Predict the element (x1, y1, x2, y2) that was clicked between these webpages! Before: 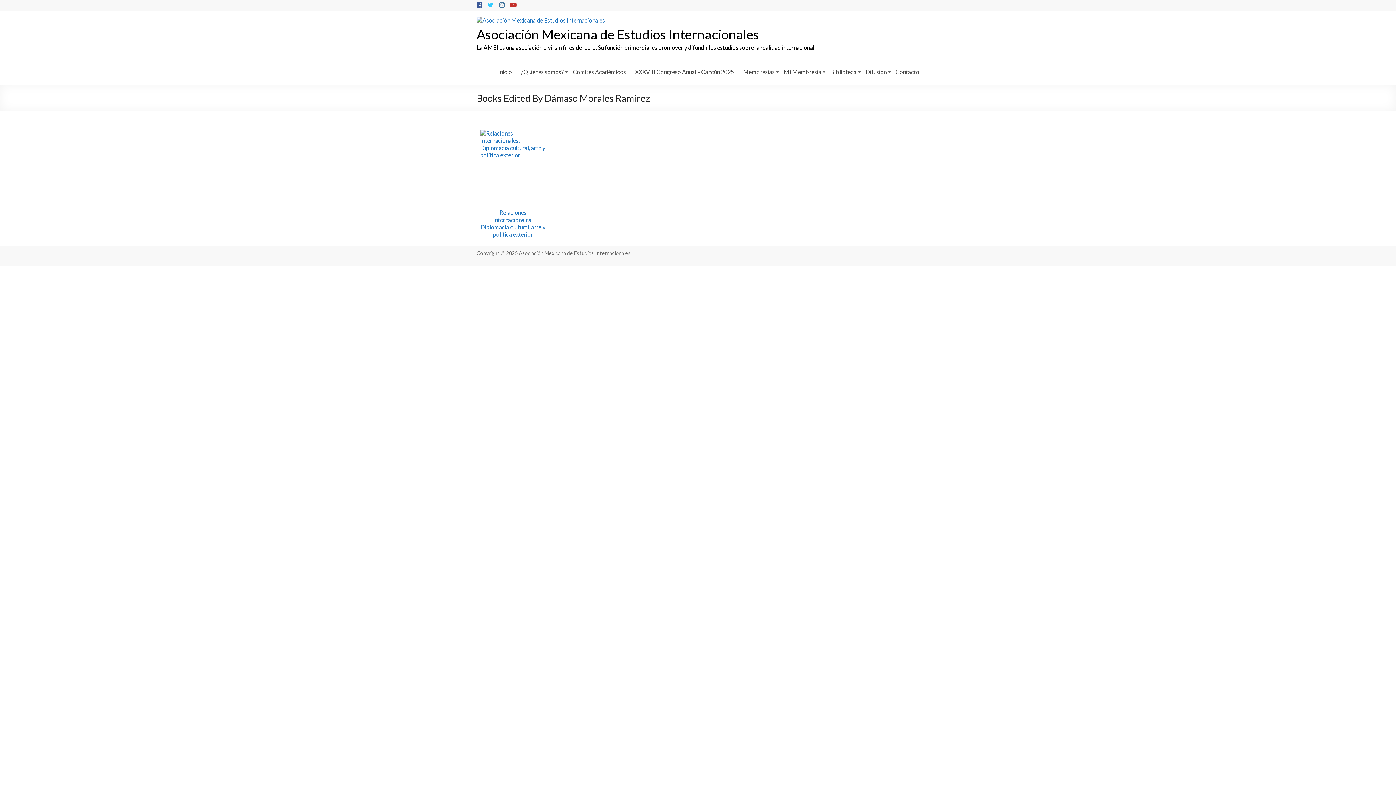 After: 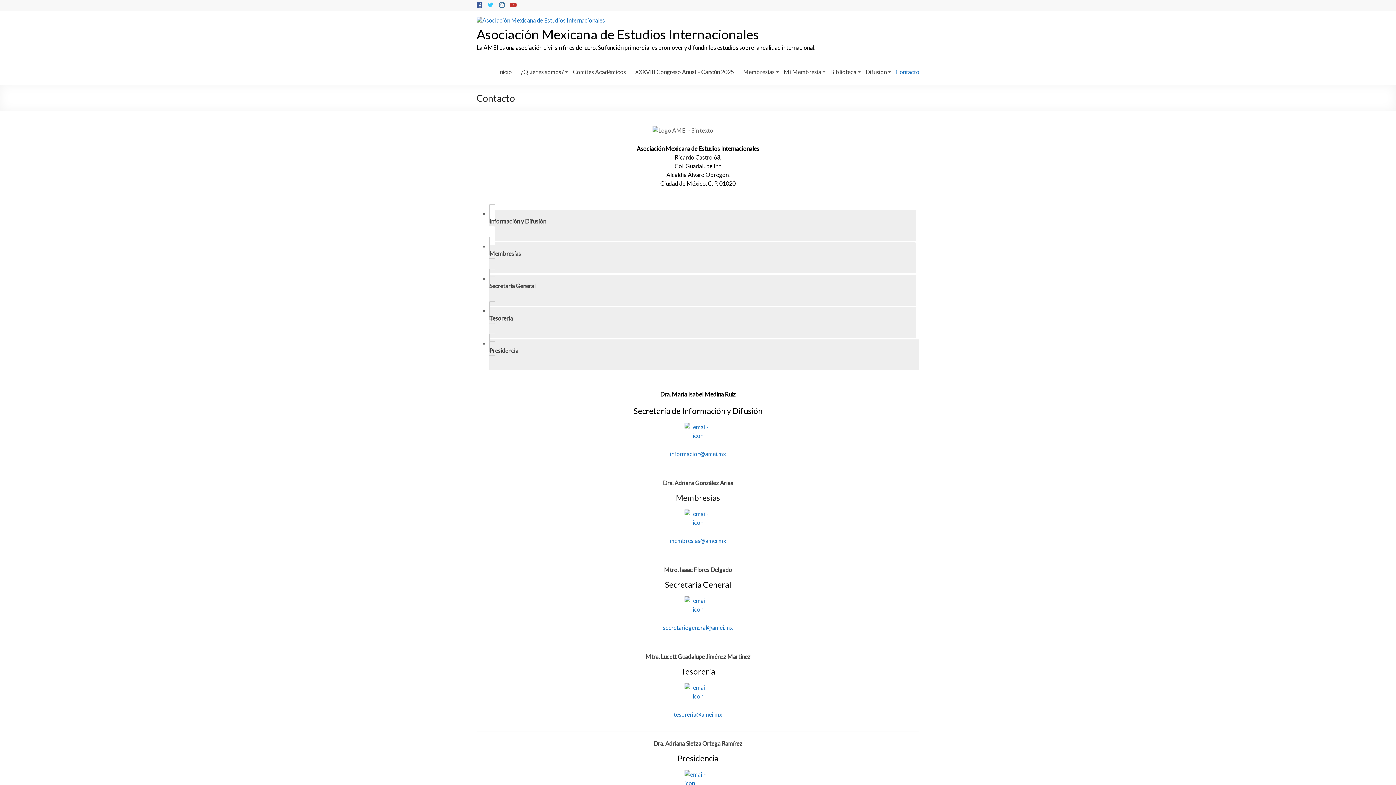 Action: label: Contacto bbox: (896, 66, 919, 77)